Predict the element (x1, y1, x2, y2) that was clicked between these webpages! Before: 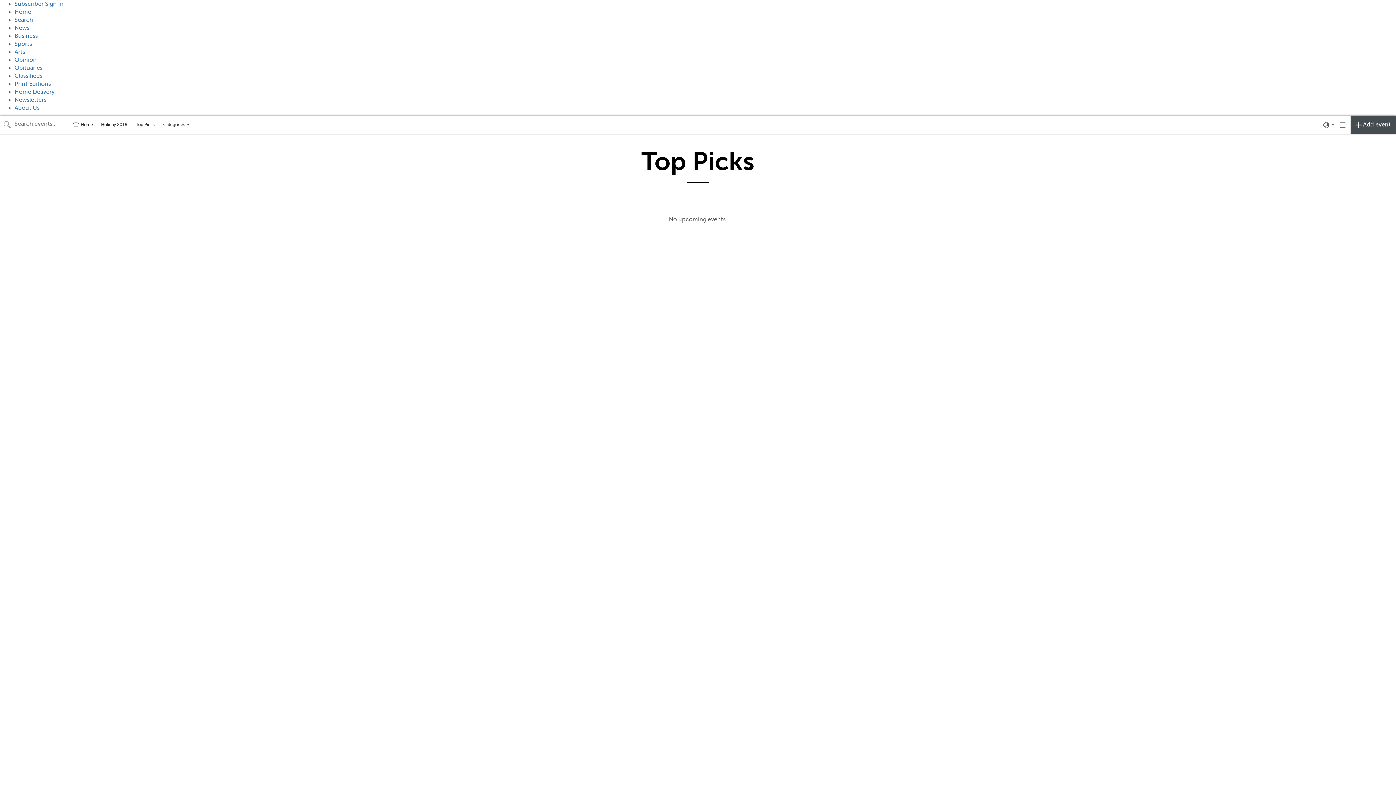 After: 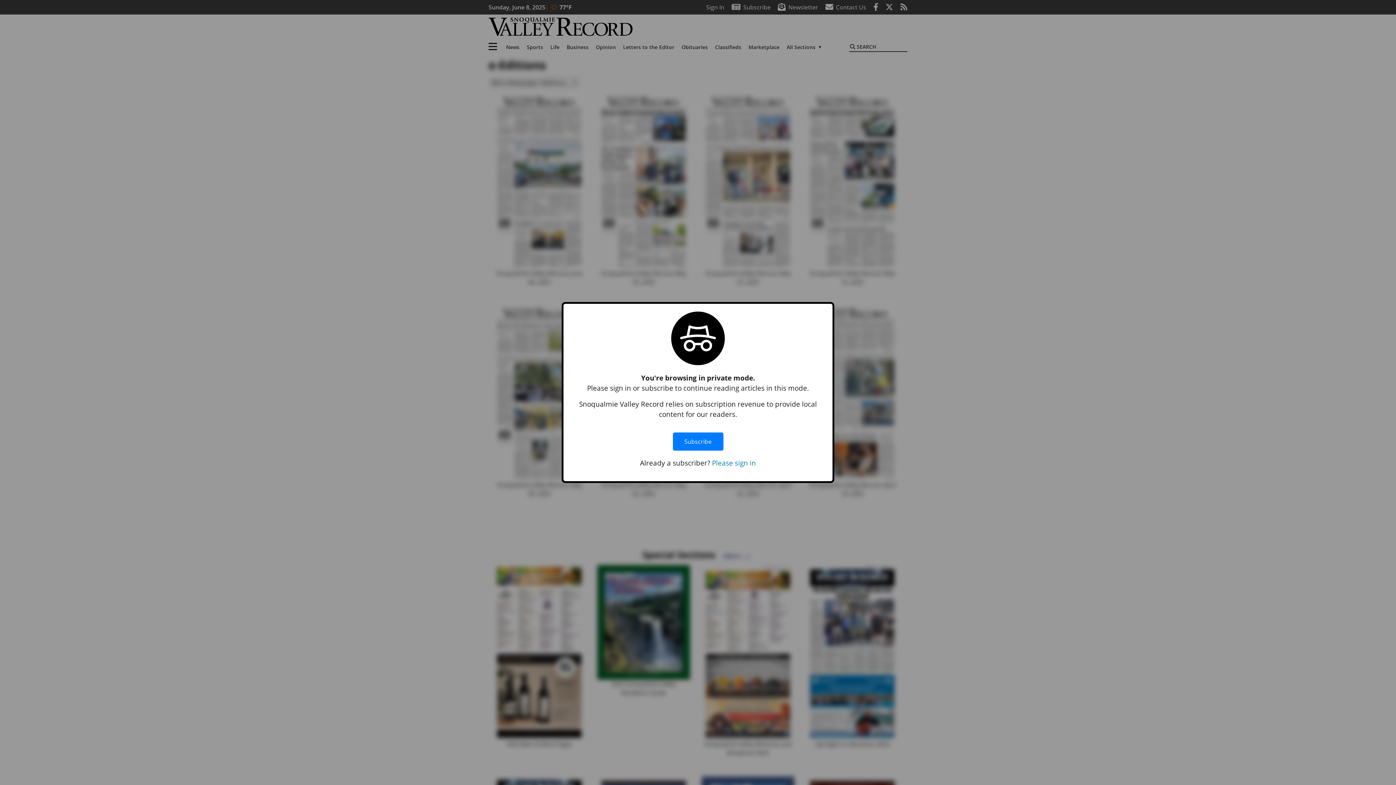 Action: label: Print Editions bbox: (14, 80, 50, 87)